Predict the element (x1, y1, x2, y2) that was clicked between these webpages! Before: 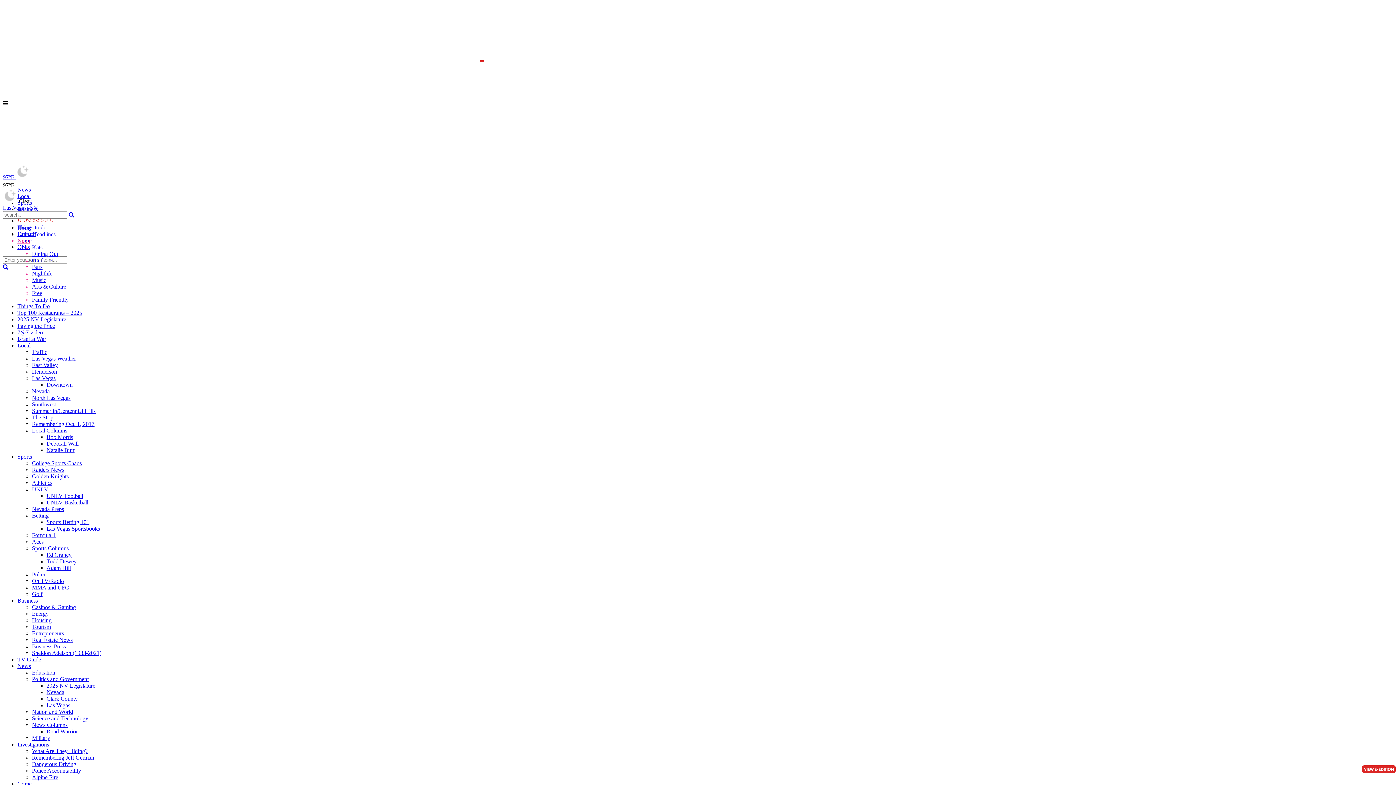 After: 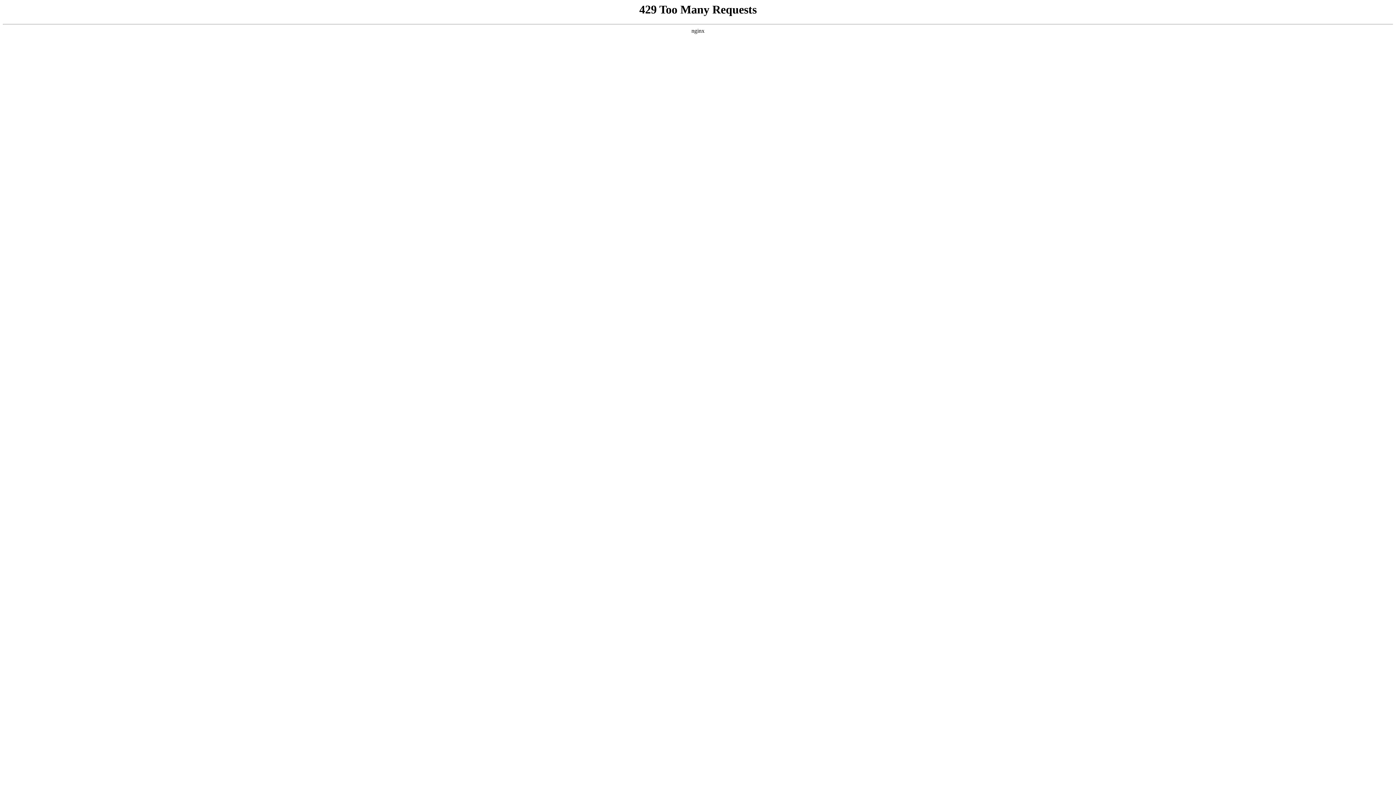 Action: label: Free bbox: (32, 290, 42, 296)